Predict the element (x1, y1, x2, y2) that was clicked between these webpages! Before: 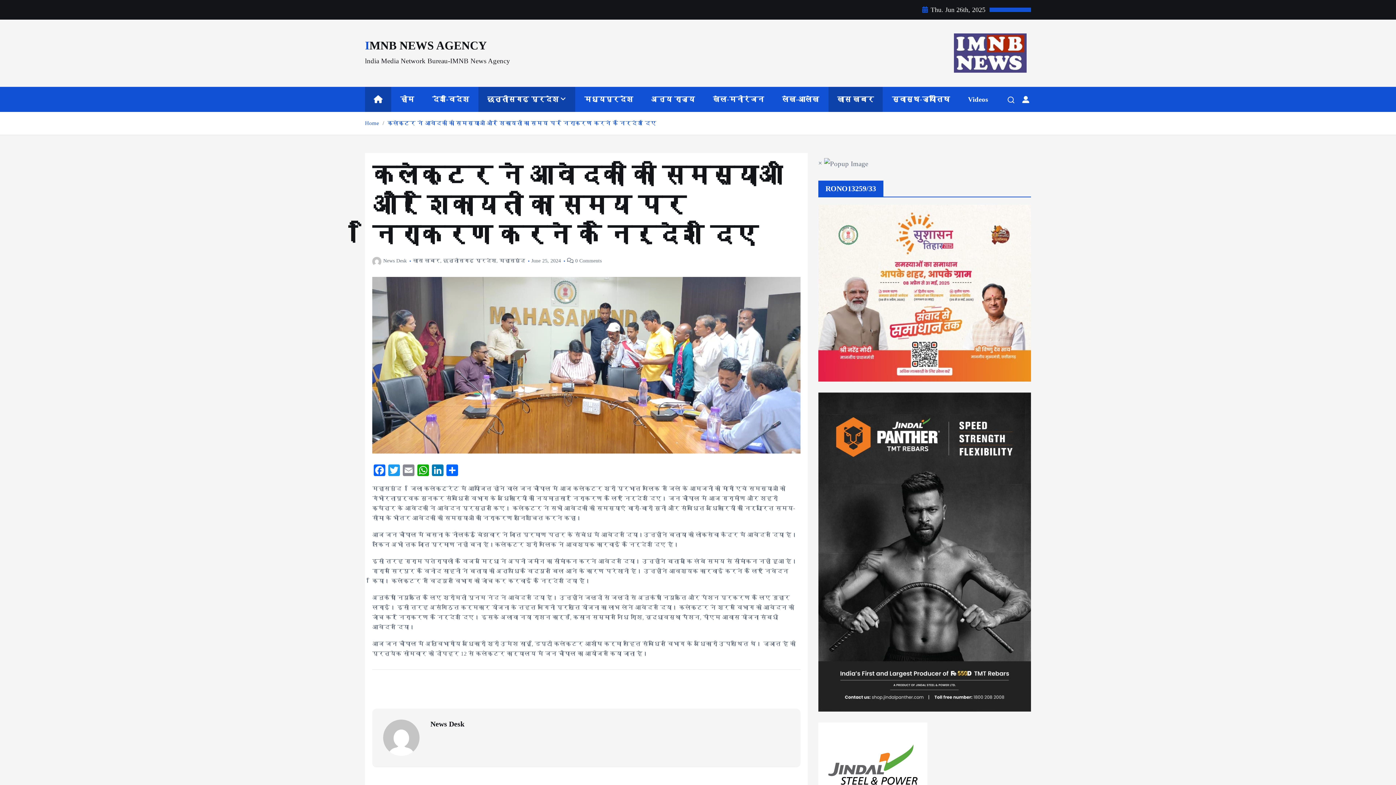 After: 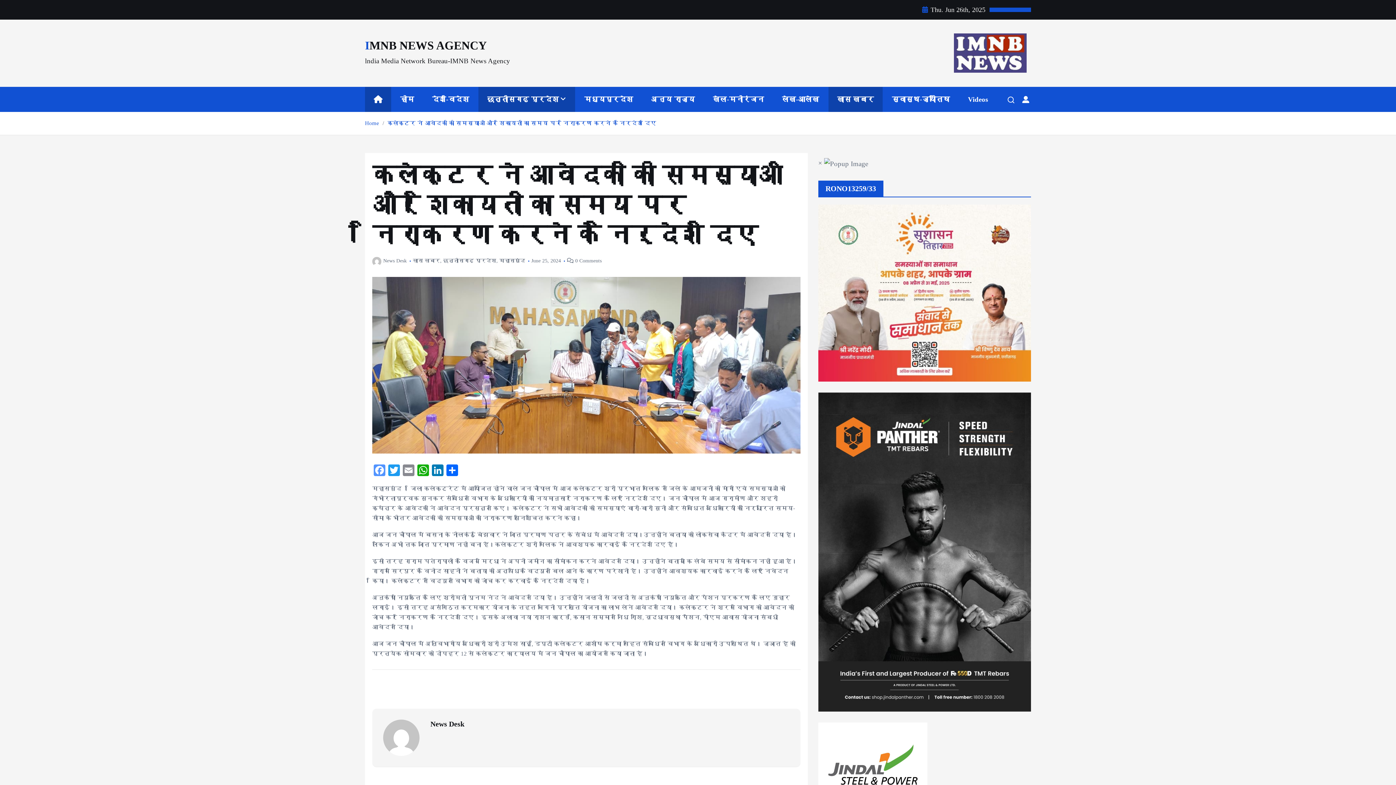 Action: label: Facebook bbox: (372, 464, 386, 478)